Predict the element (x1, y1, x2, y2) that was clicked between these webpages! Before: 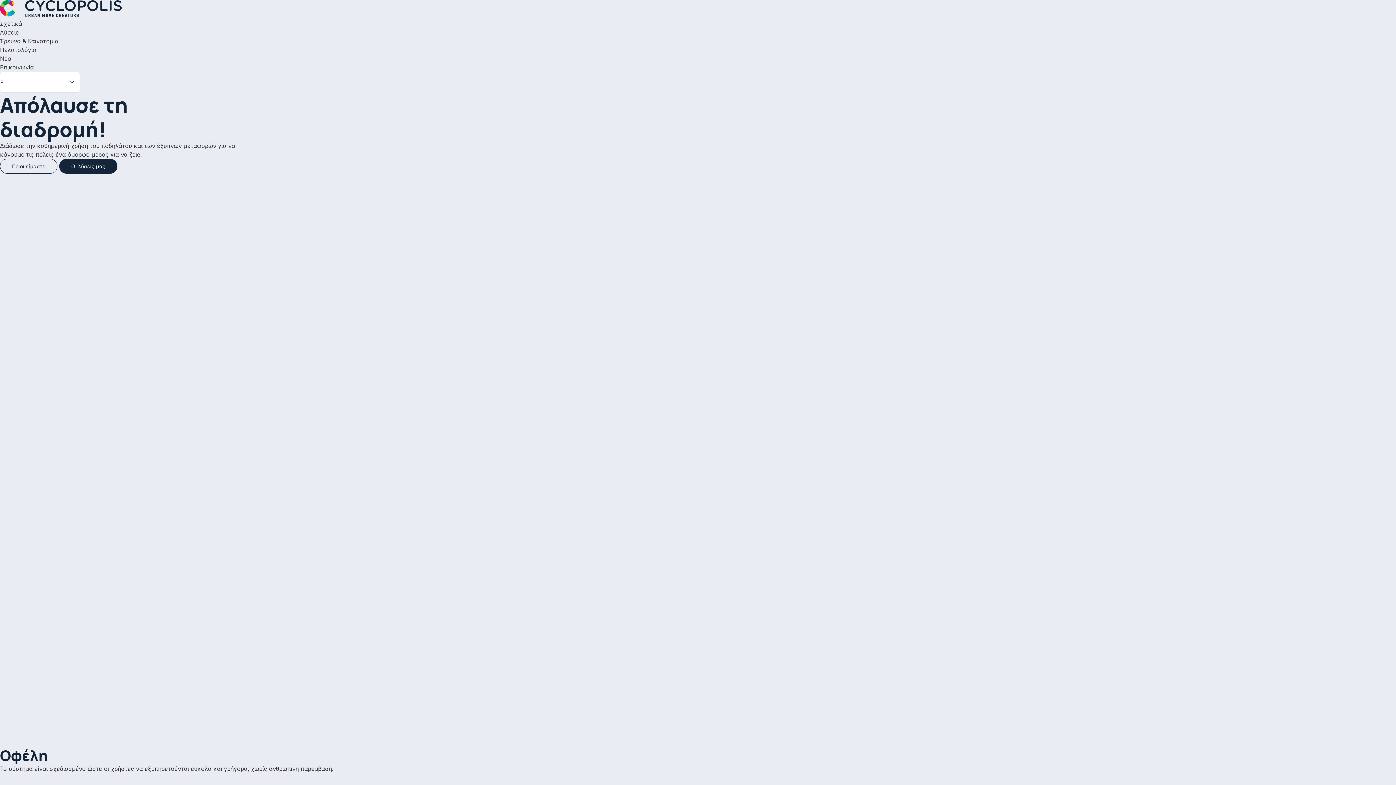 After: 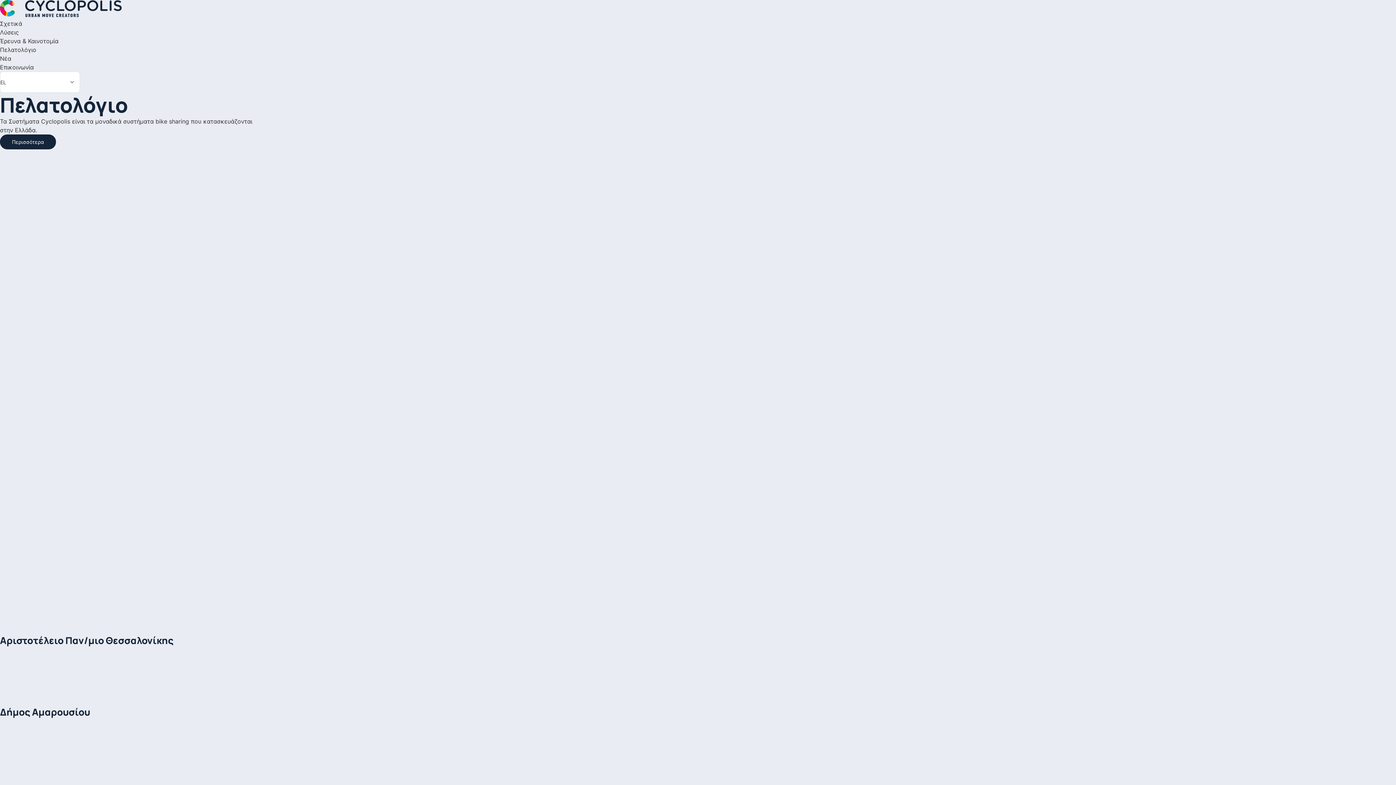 Action: label: Πελατολόγιο bbox: (0, 46, 36, 53)